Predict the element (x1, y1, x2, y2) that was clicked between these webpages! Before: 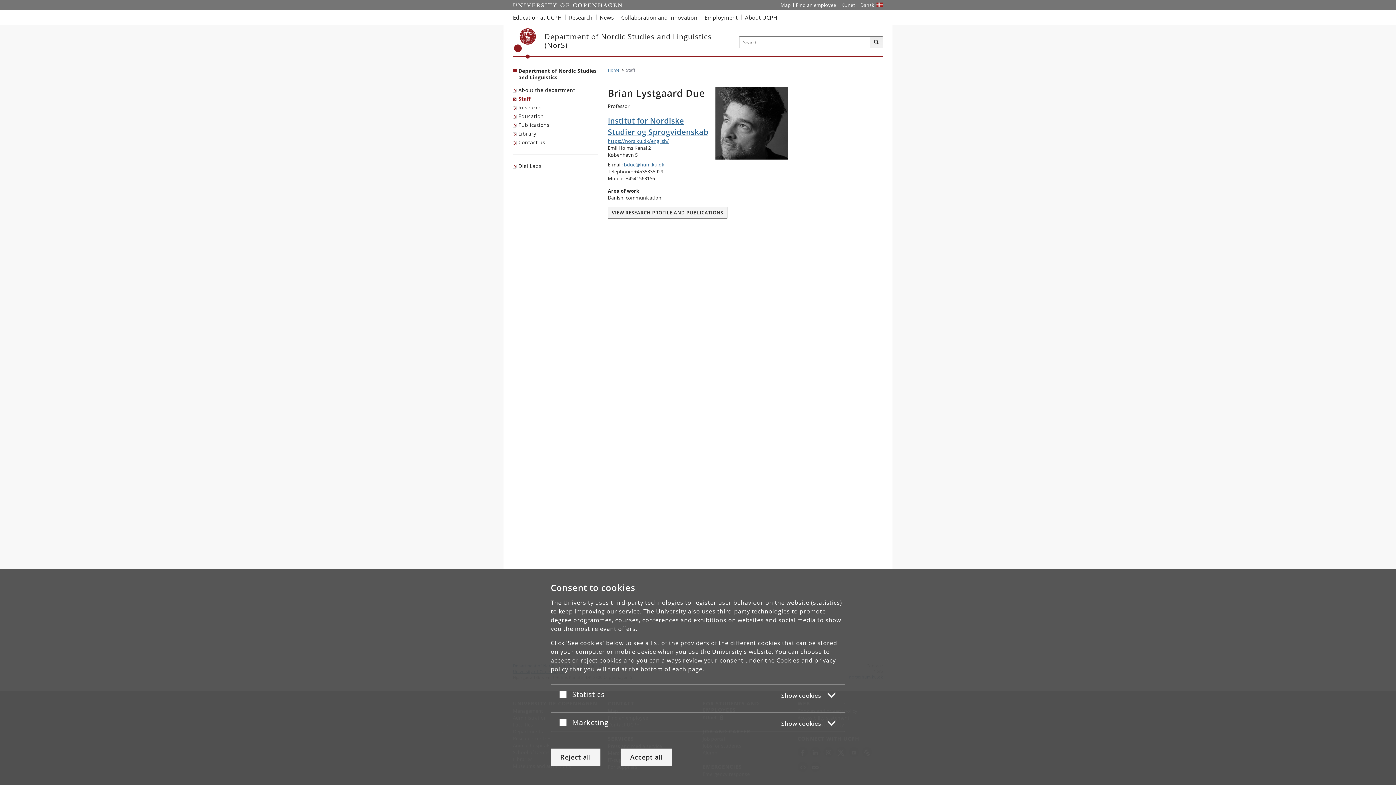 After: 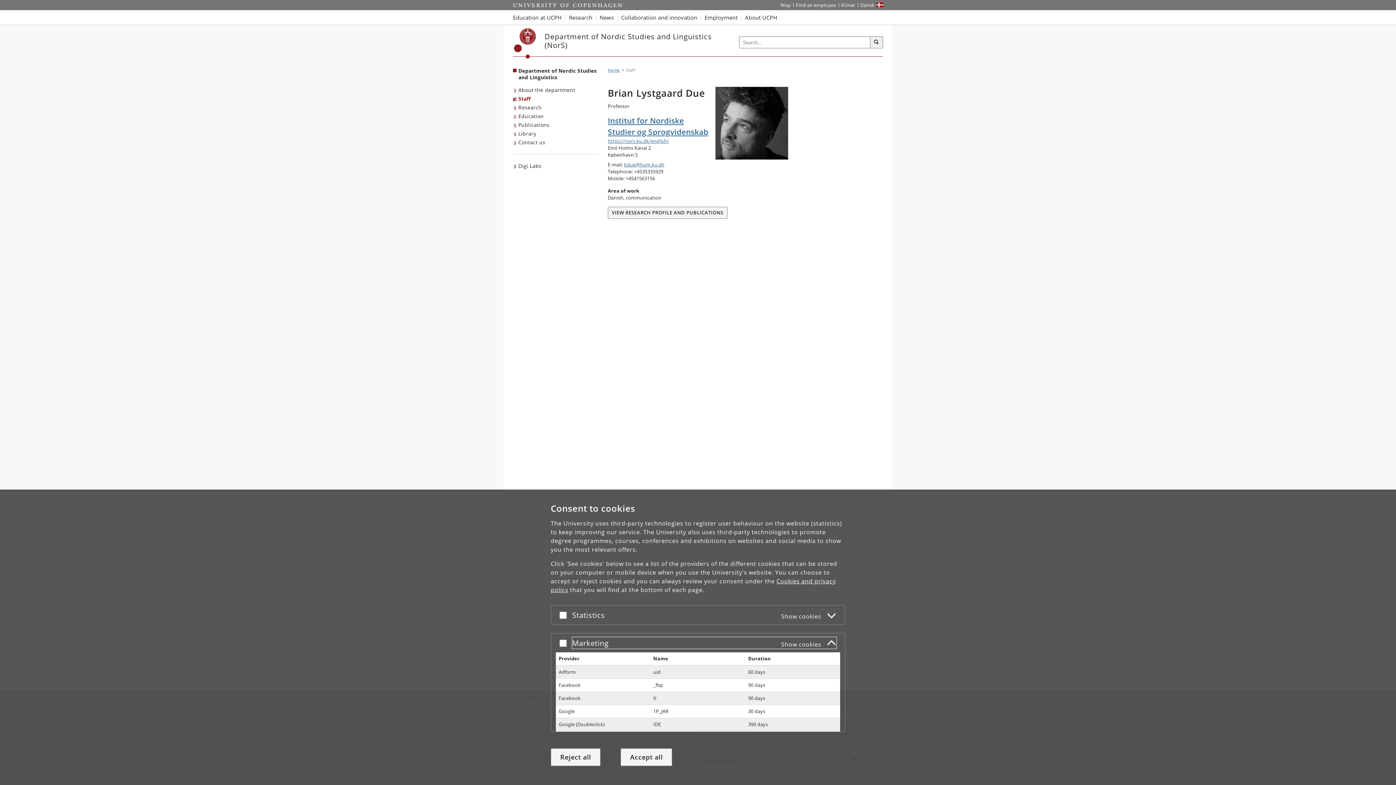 Action: label: Marketing
Show cookies bbox: (572, 716, 836, 728)